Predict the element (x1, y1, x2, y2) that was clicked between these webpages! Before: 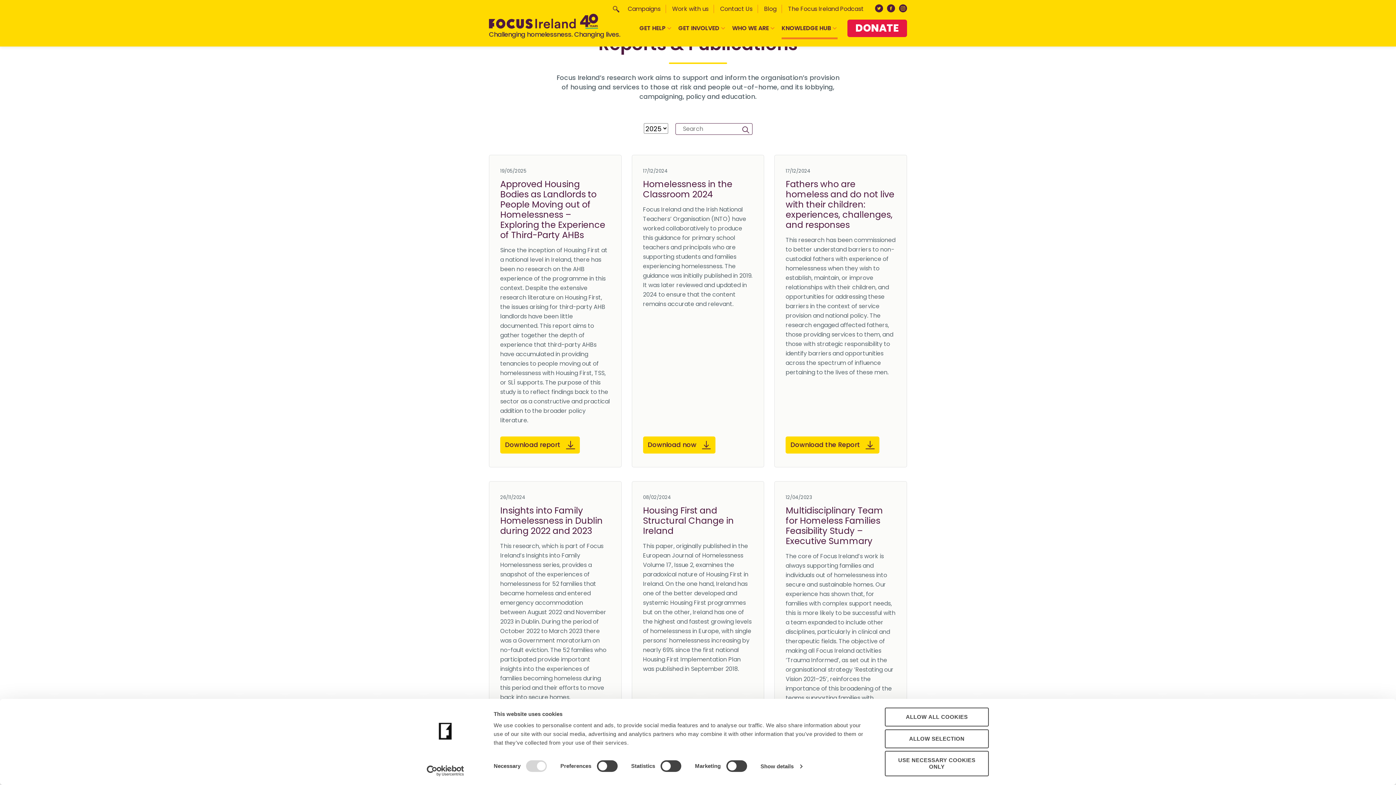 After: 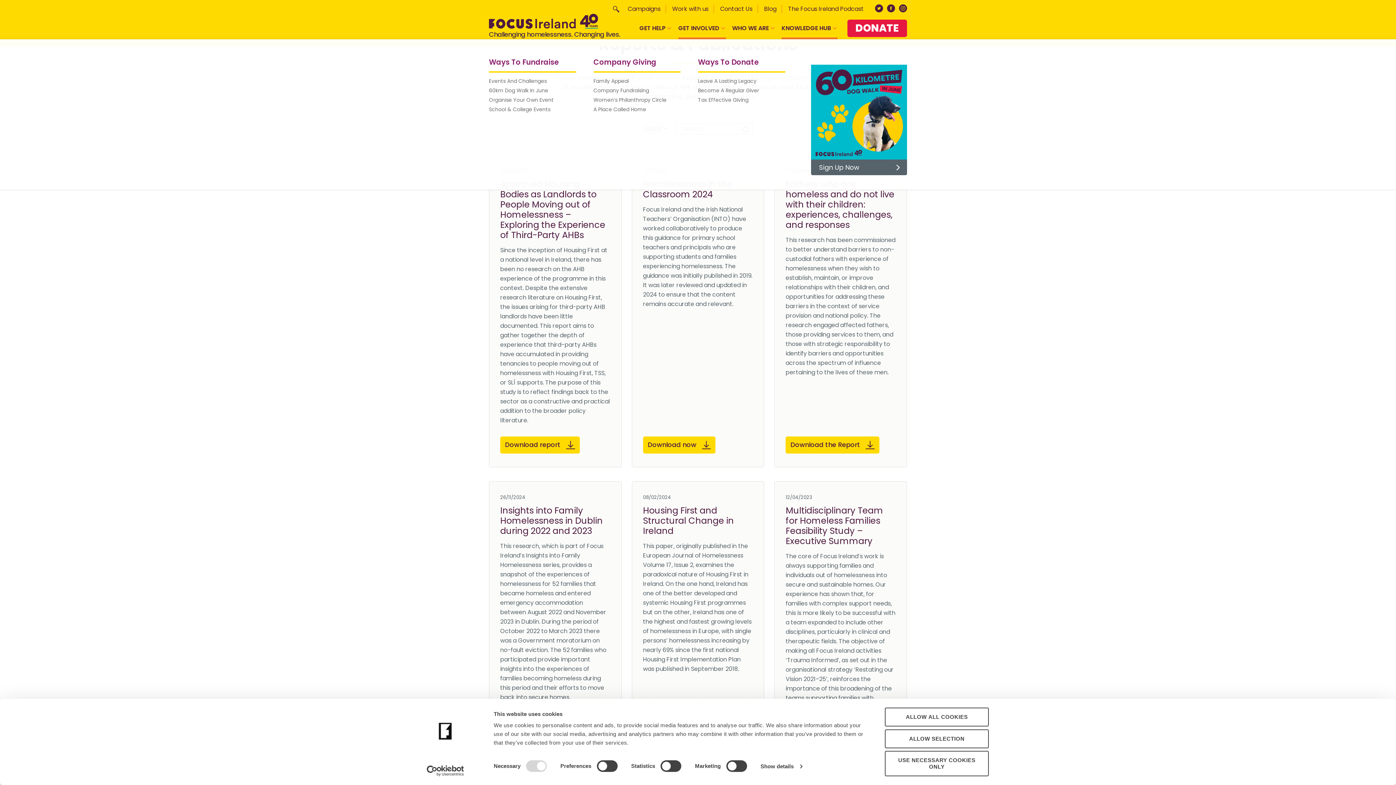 Action: bbox: (678, 17, 726, 39) label: GET INVOLVED